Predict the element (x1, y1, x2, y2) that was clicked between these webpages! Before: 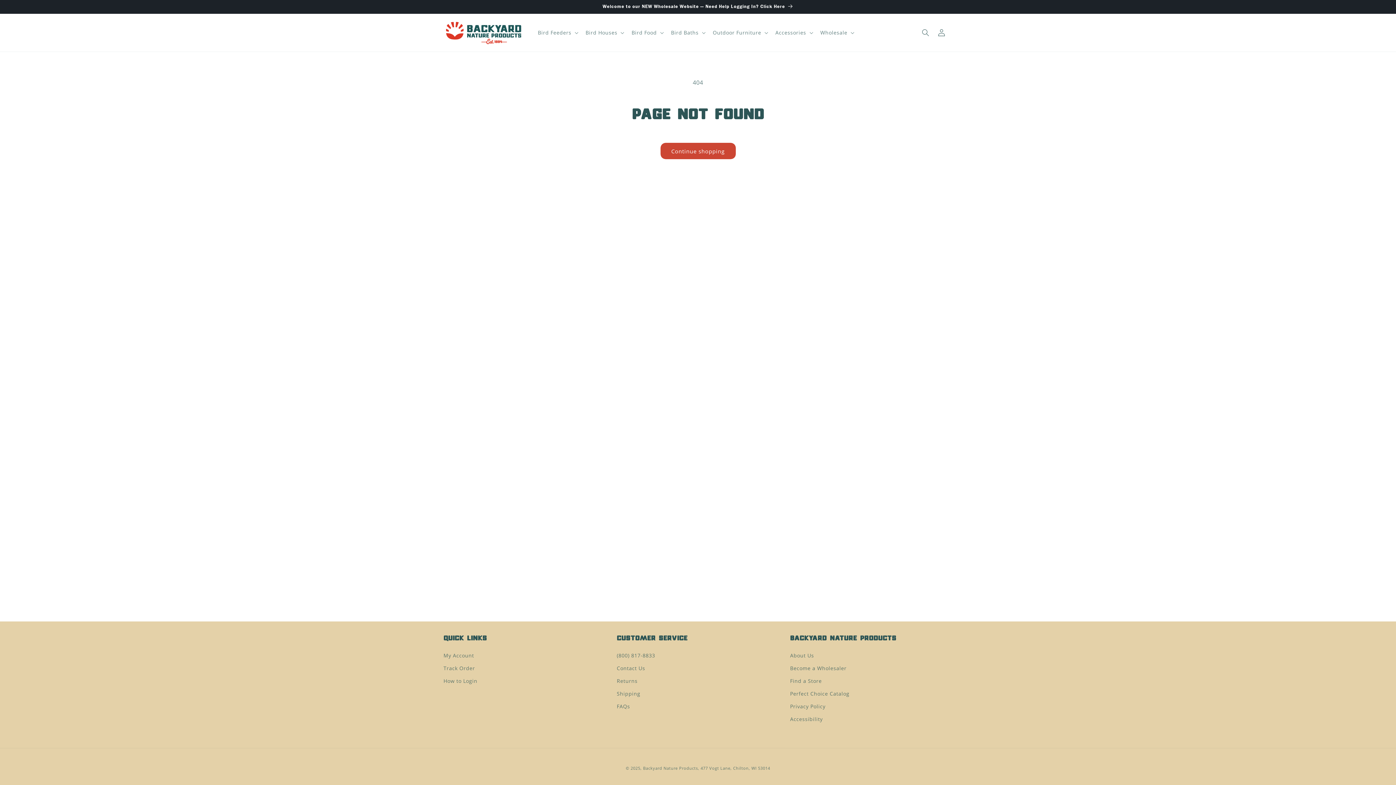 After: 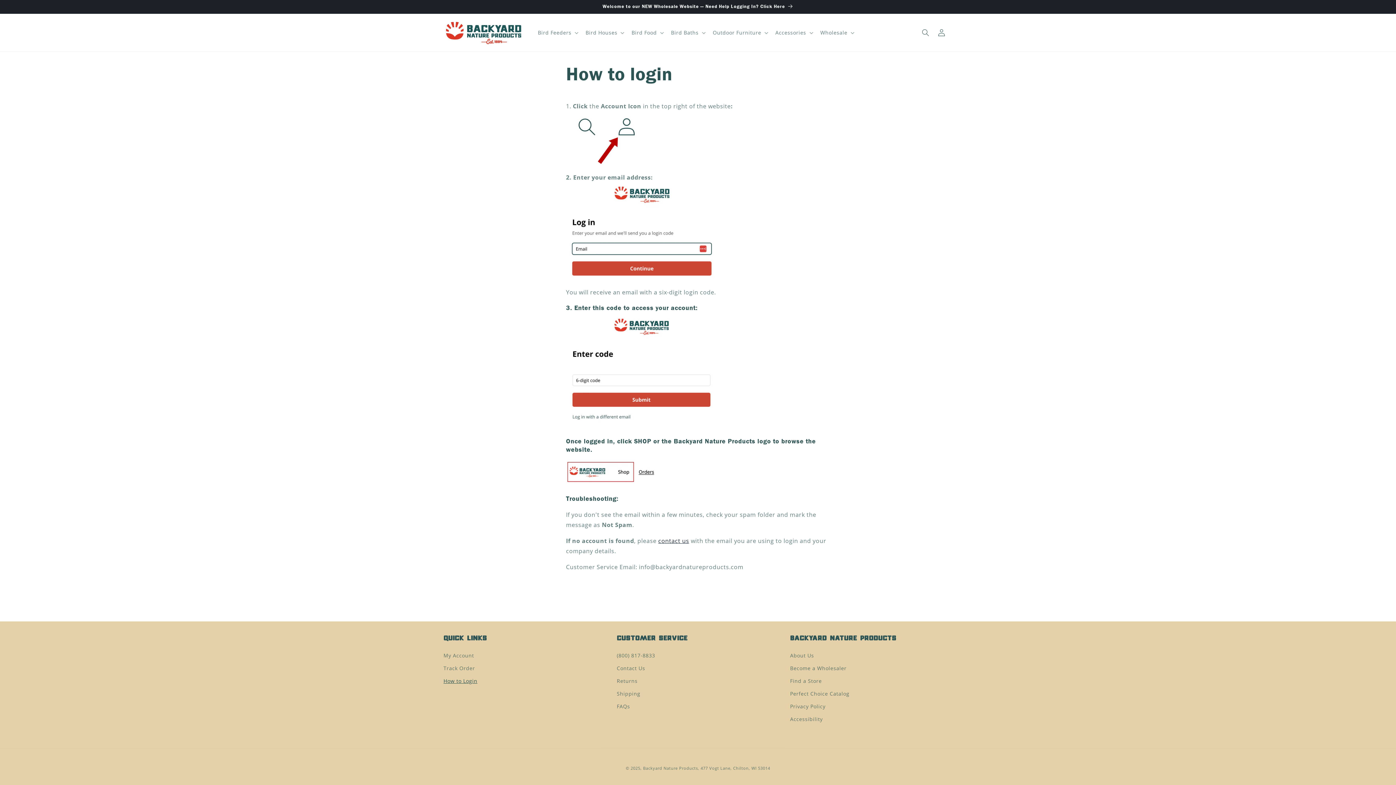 Action: bbox: (437, 0, 959, 13) label: Welcome to our NEW Wholesale Website — Need Help Logging In? Click Here